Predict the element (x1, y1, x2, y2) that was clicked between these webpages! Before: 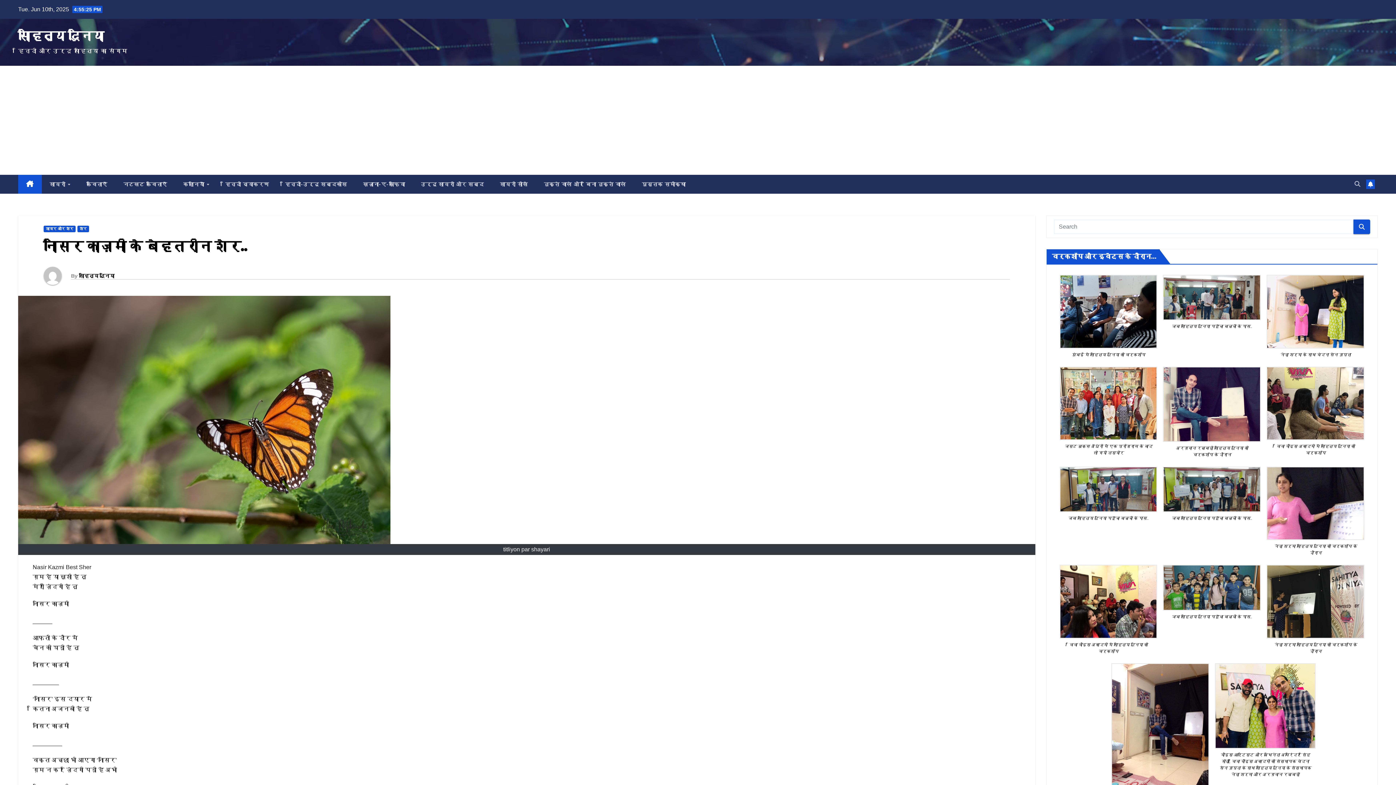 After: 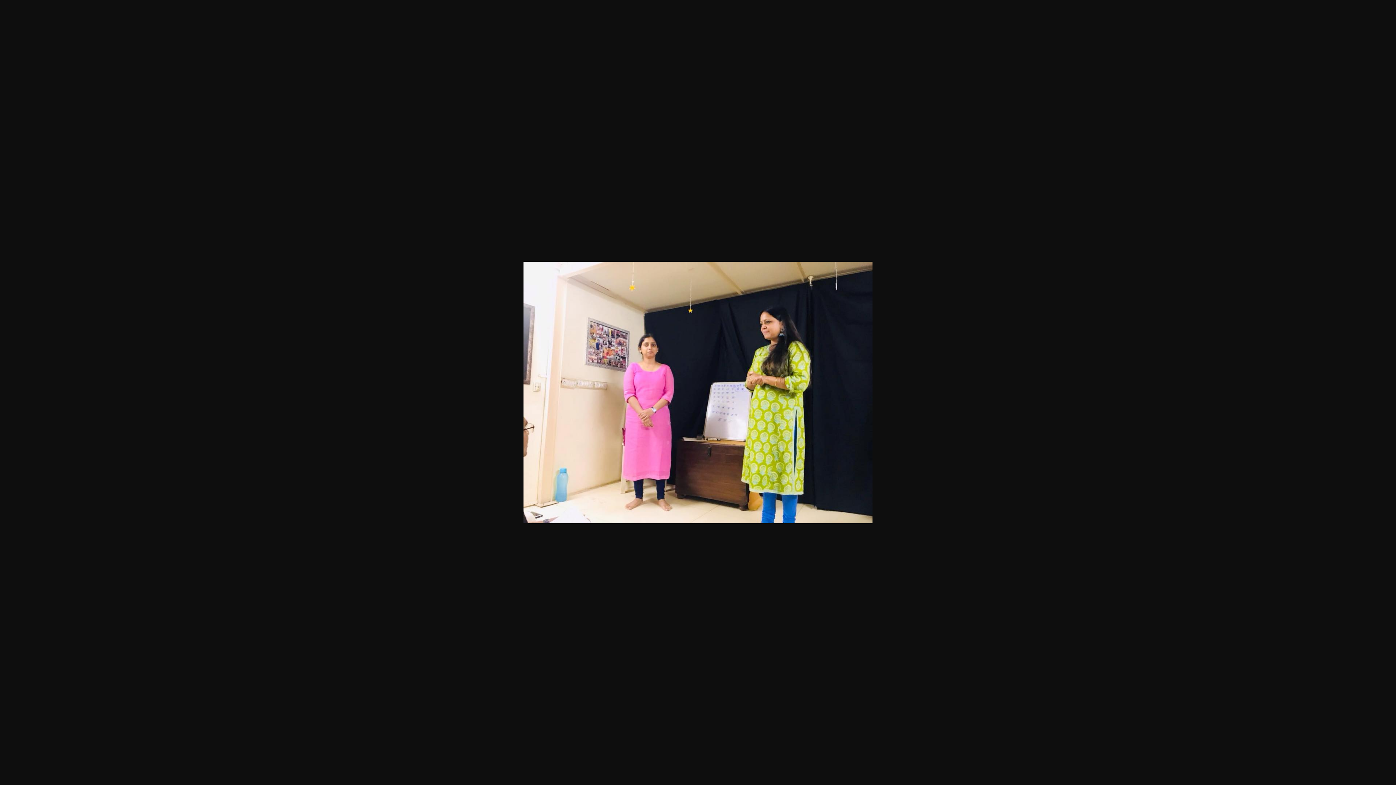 Action: bbox: (1266, 274, 1364, 348)